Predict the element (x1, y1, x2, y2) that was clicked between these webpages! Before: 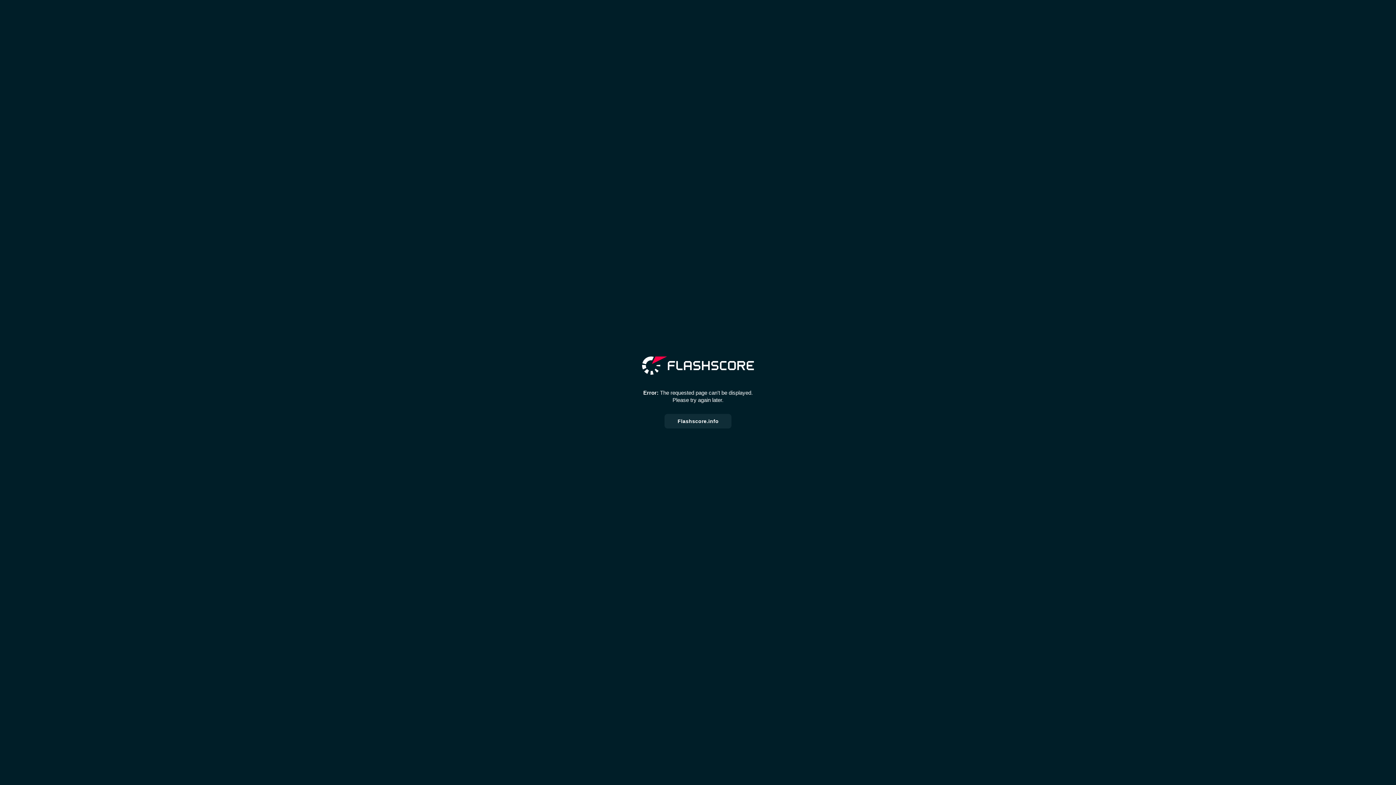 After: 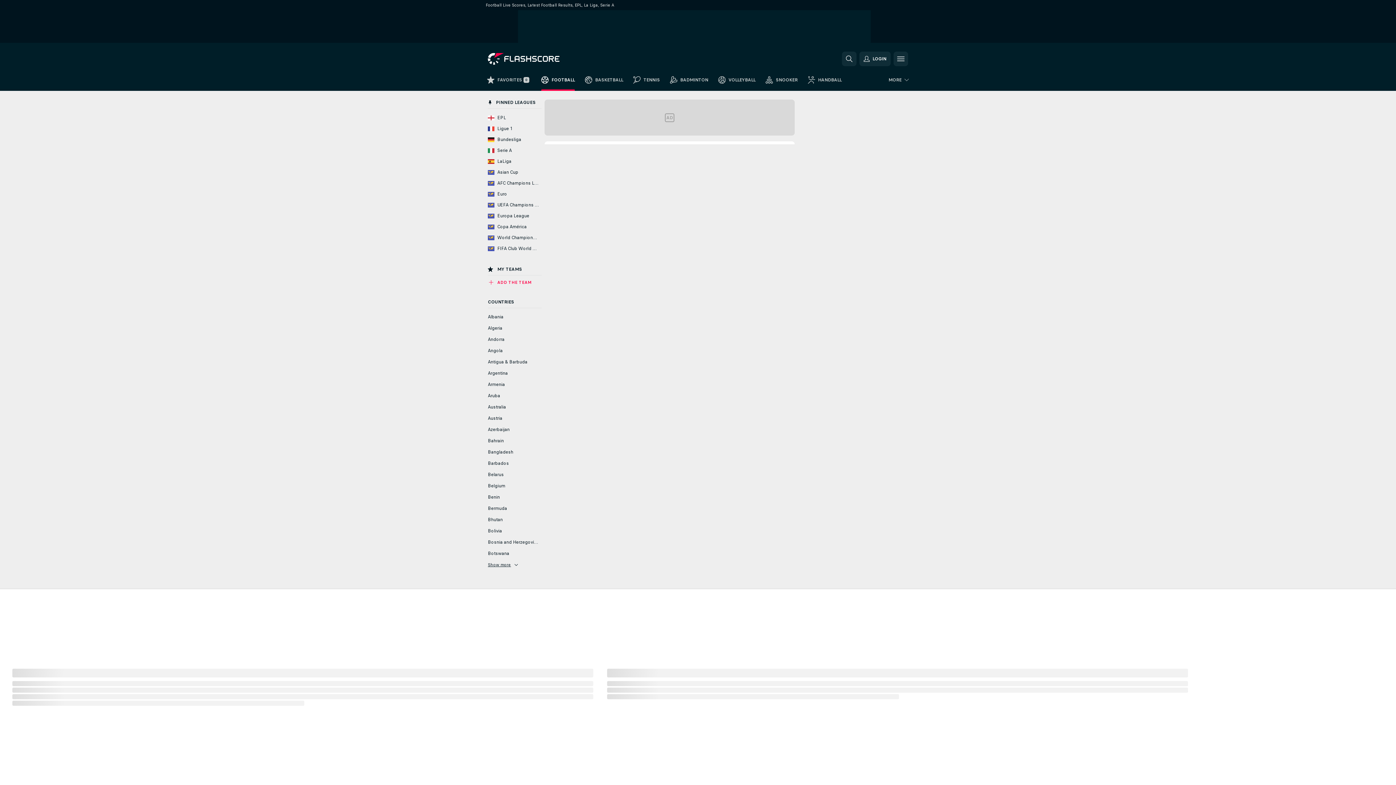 Action: label: Flashscore.info bbox: (664, 414, 731, 428)